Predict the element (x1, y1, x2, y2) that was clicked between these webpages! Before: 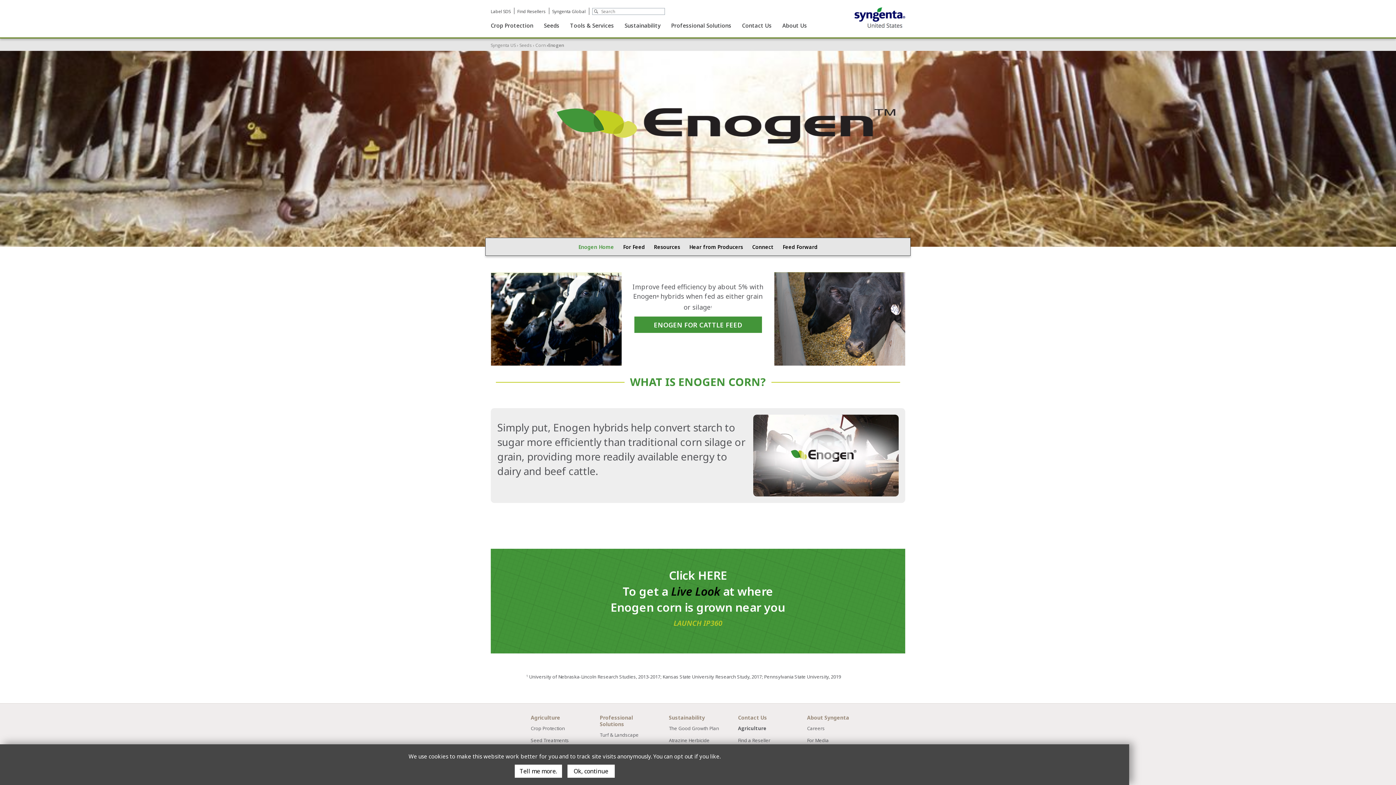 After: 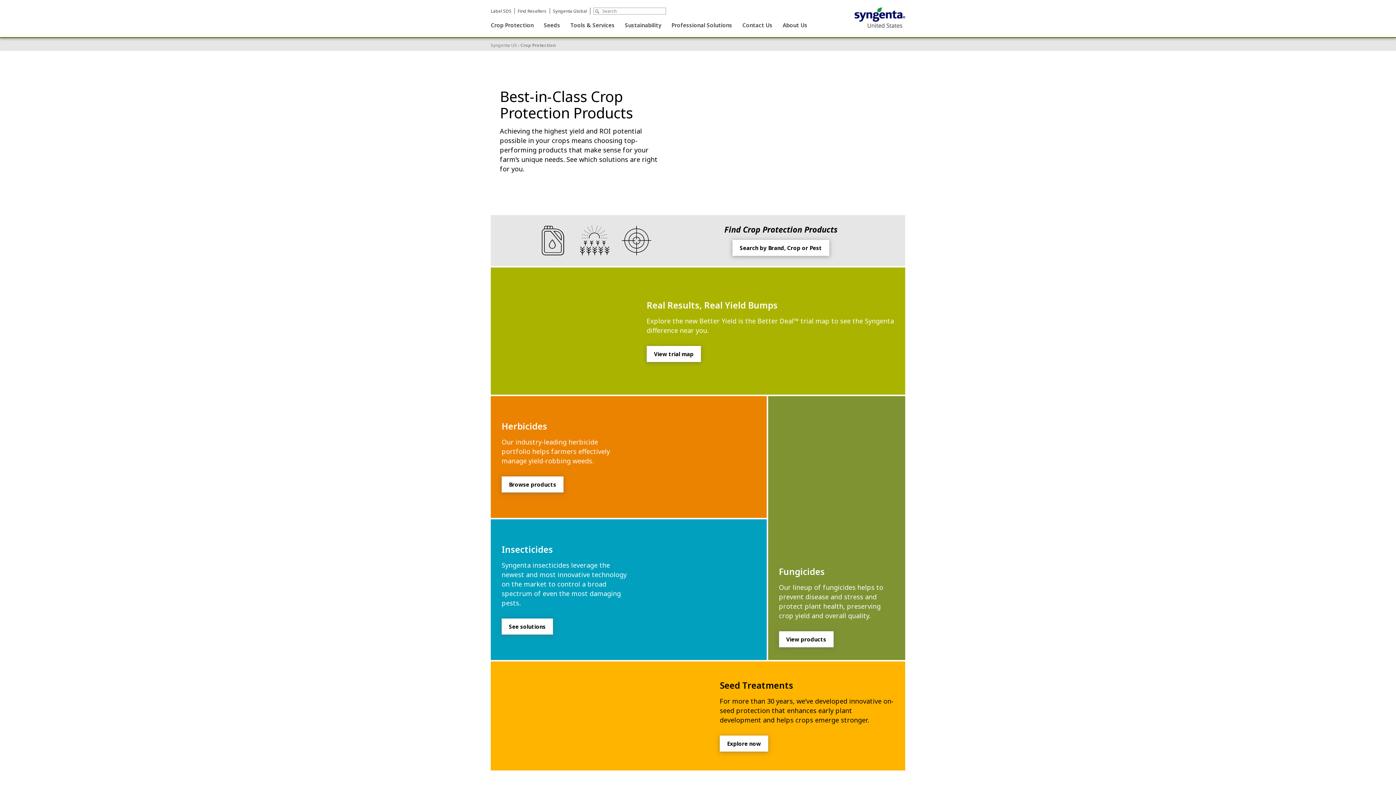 Action: bbox: (535, 42, 546, 48) label: Corn 